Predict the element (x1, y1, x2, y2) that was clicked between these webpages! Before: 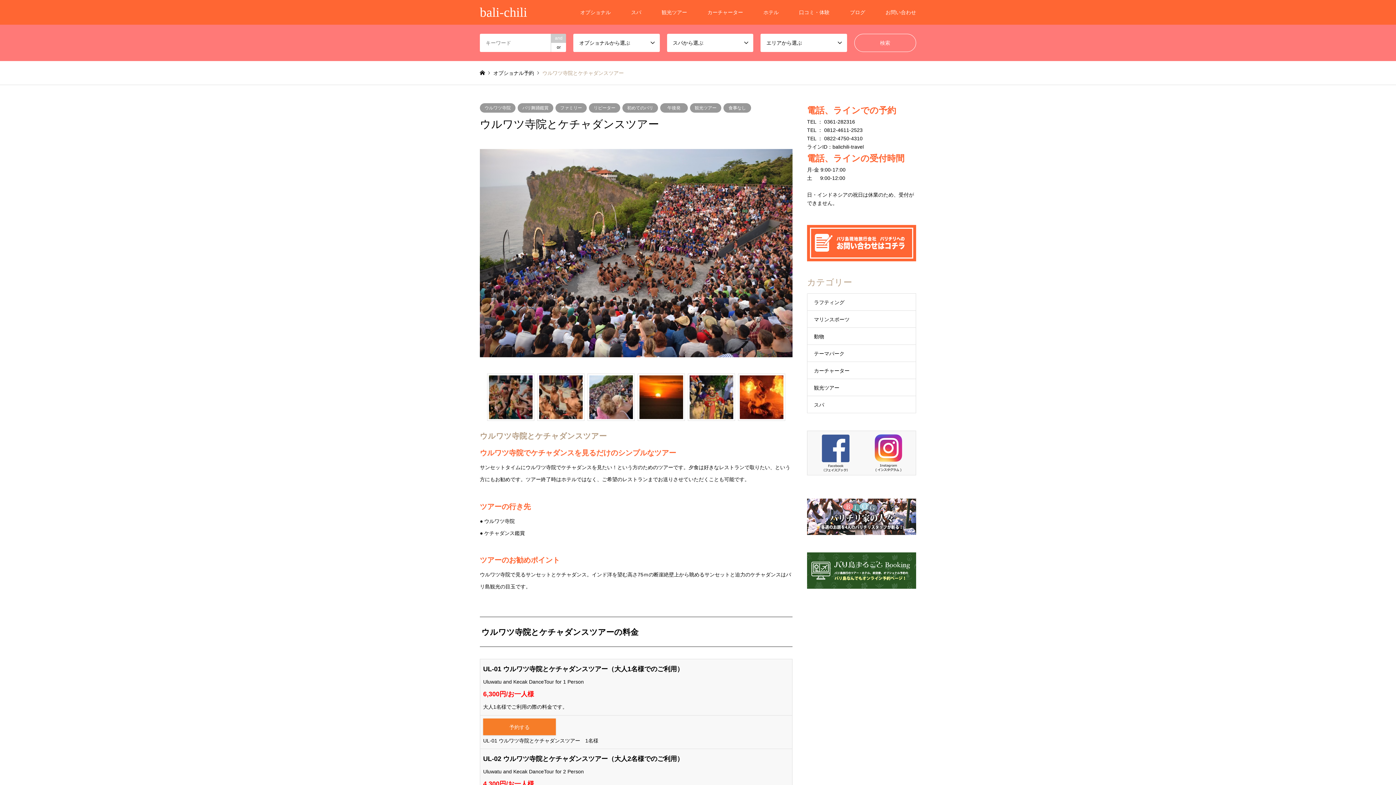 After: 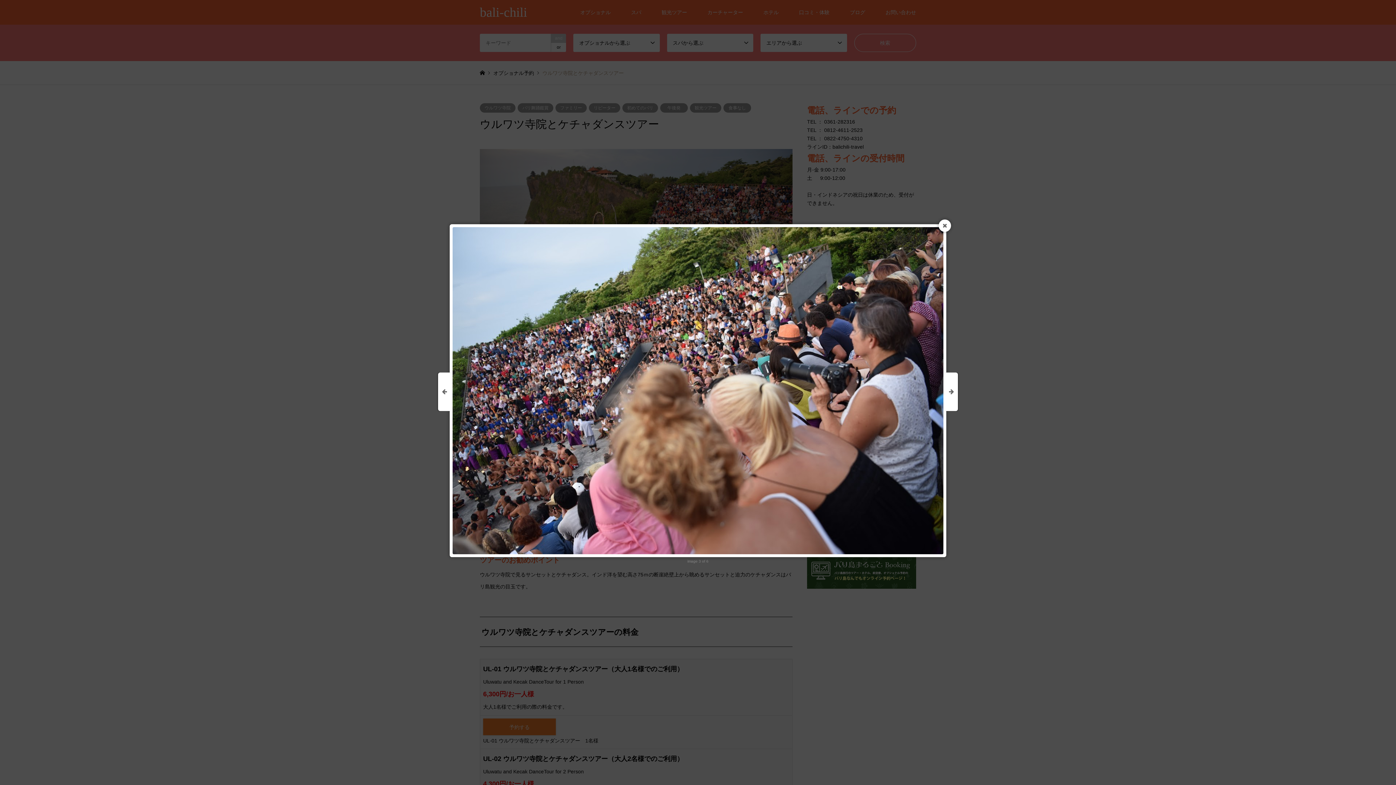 Action: bbox: (589, 375, 633, 419)